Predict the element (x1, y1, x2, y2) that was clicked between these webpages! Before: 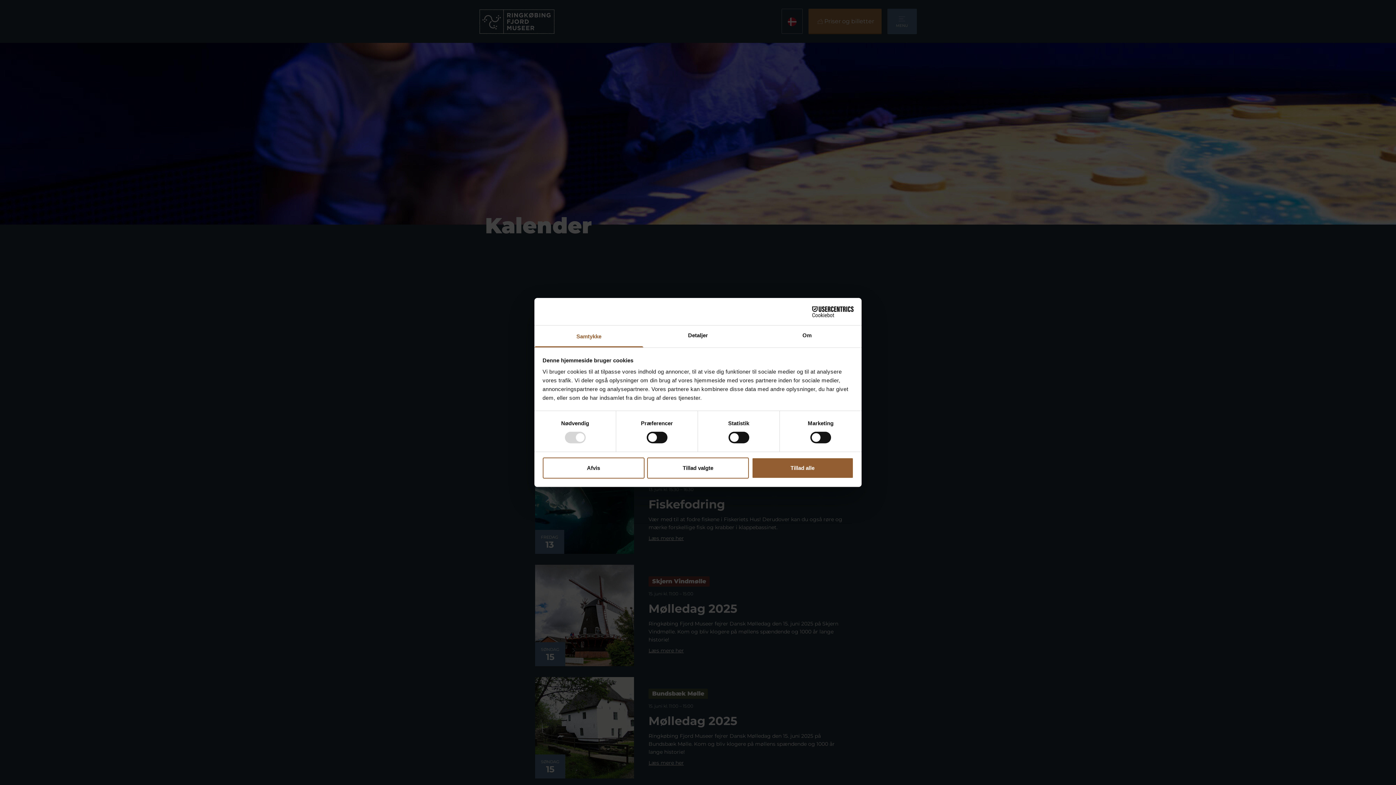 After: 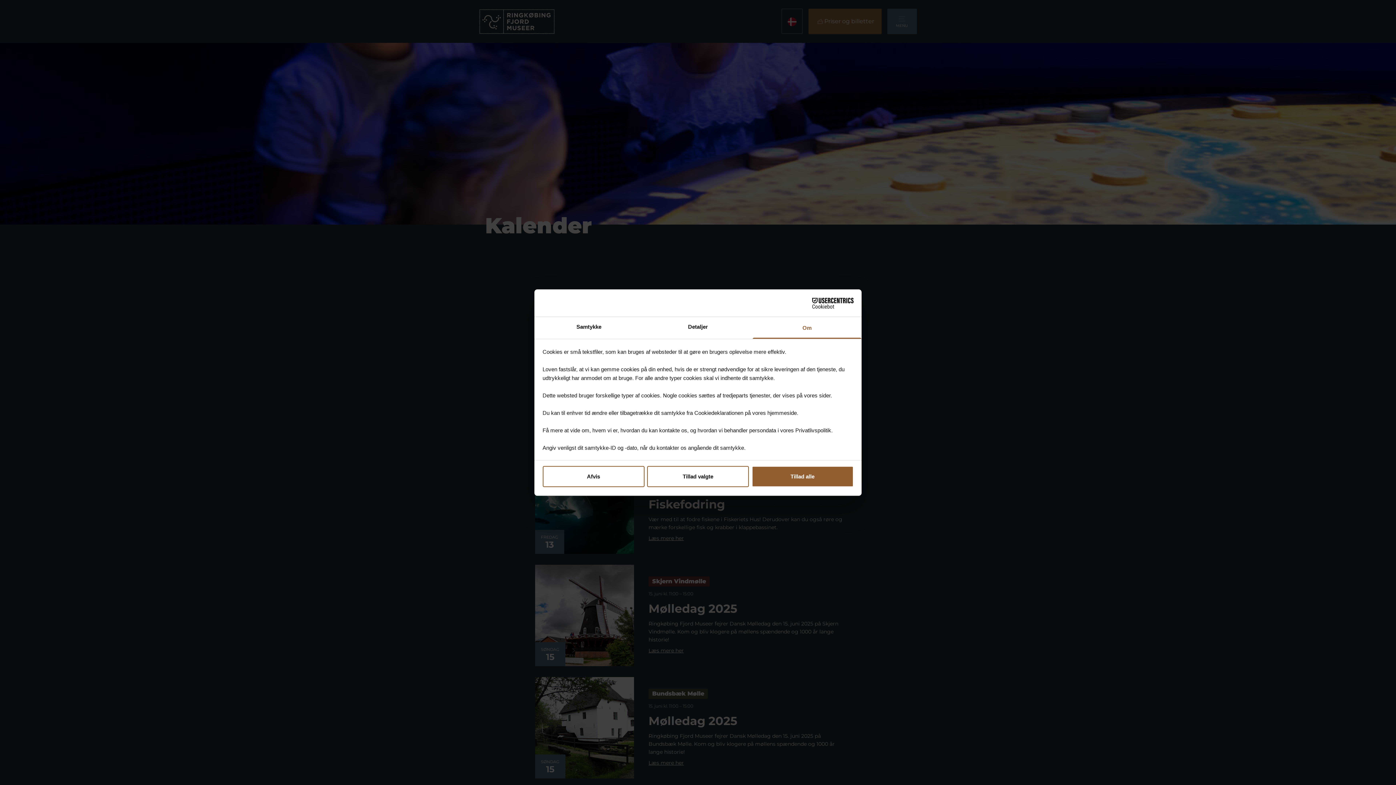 Action: bbox: (752, 325, 861, 347) label: Om